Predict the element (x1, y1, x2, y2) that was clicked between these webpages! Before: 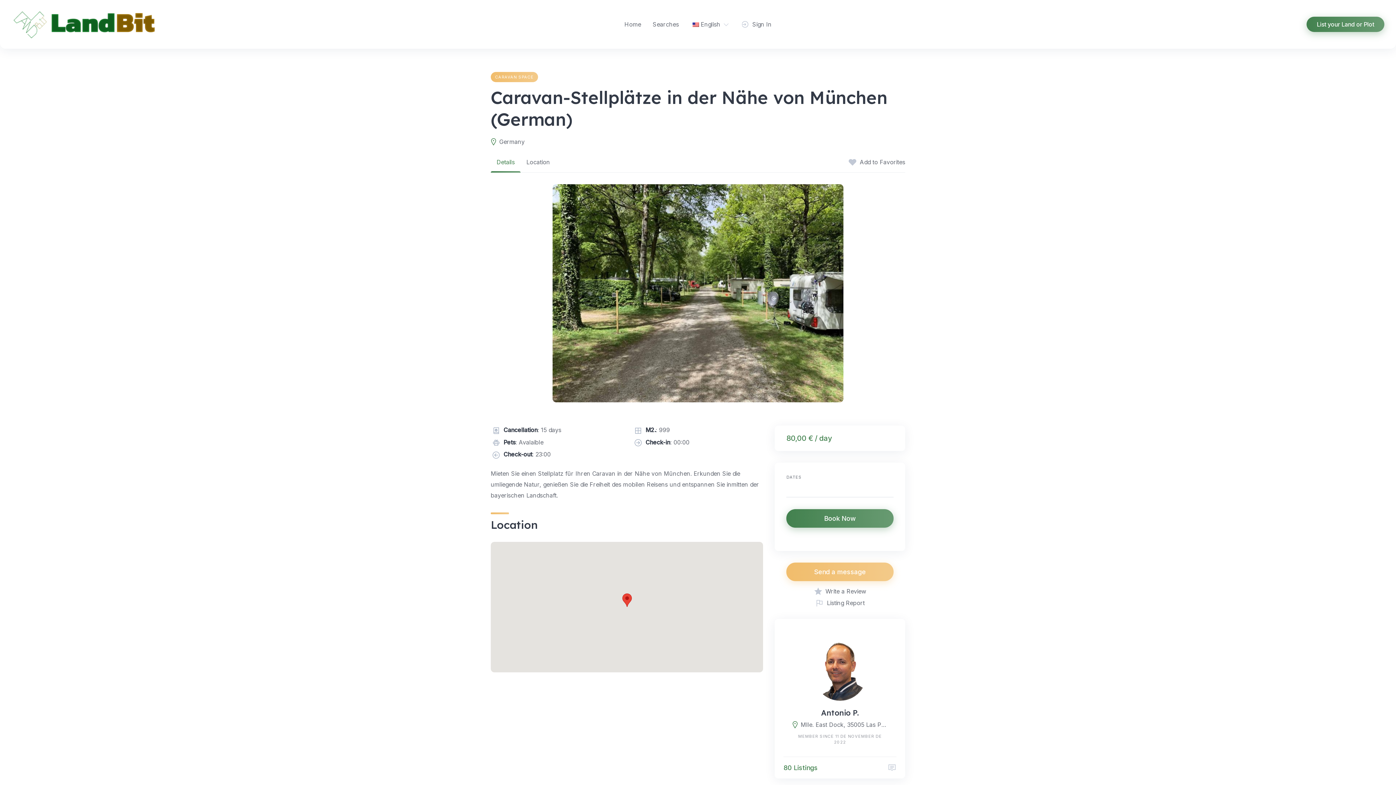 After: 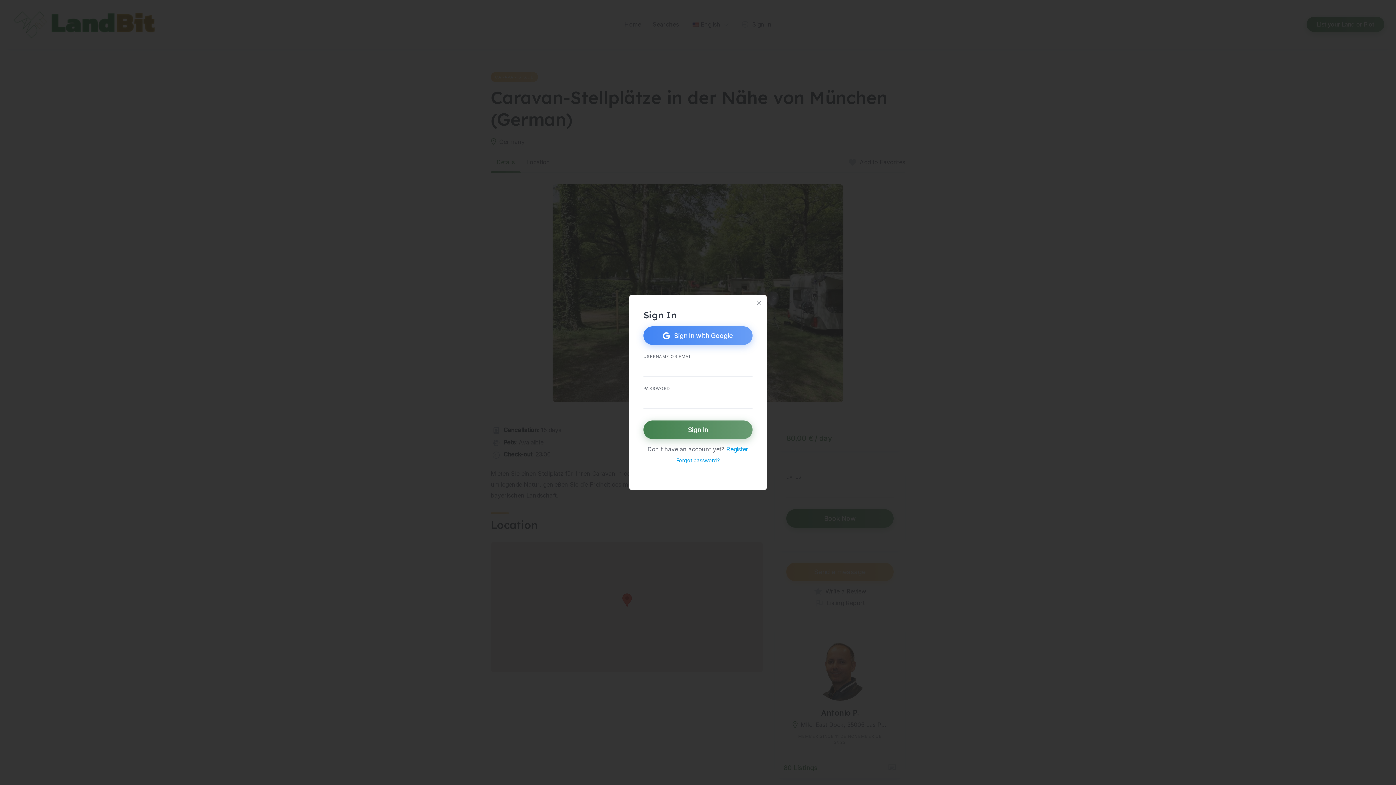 Action: bbox: (815, 598, 864, 607) label: Listing Report